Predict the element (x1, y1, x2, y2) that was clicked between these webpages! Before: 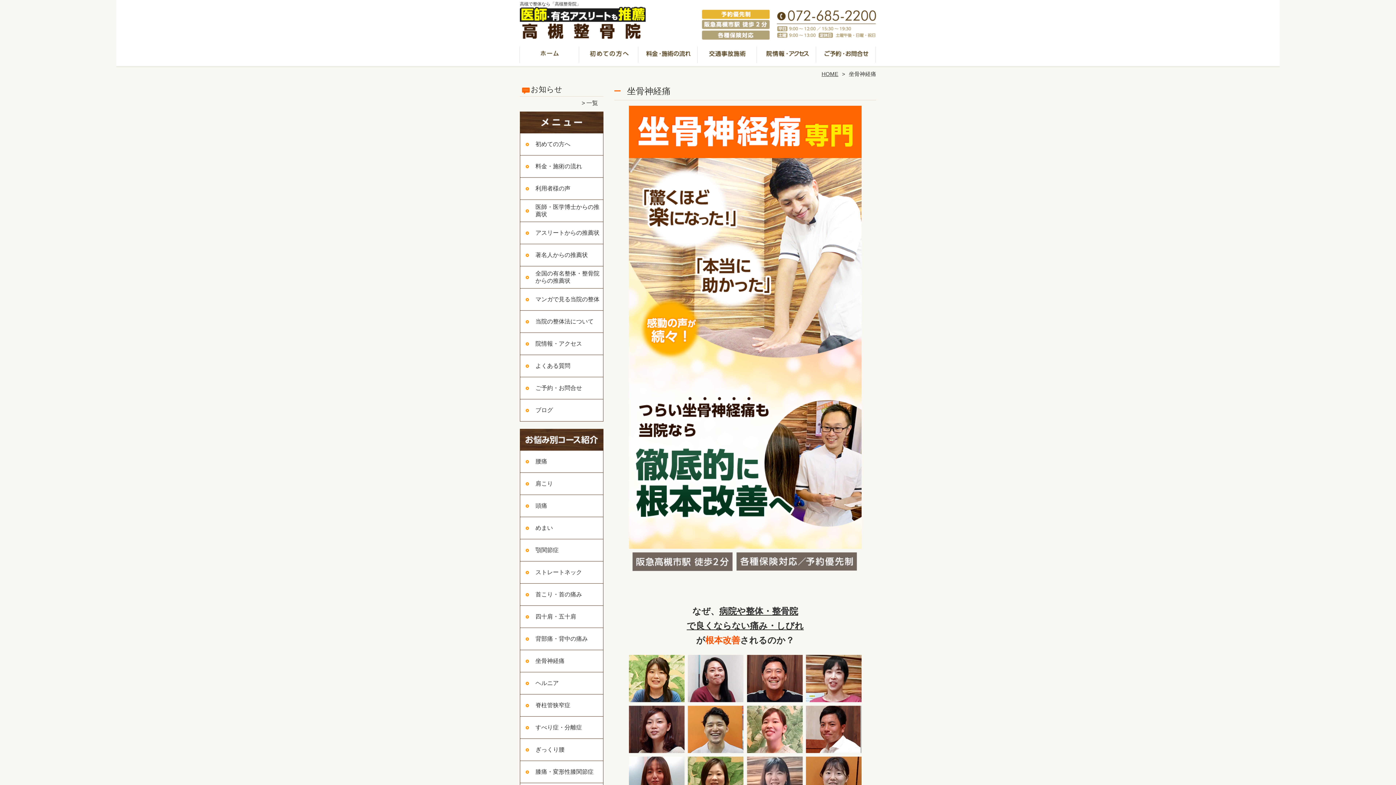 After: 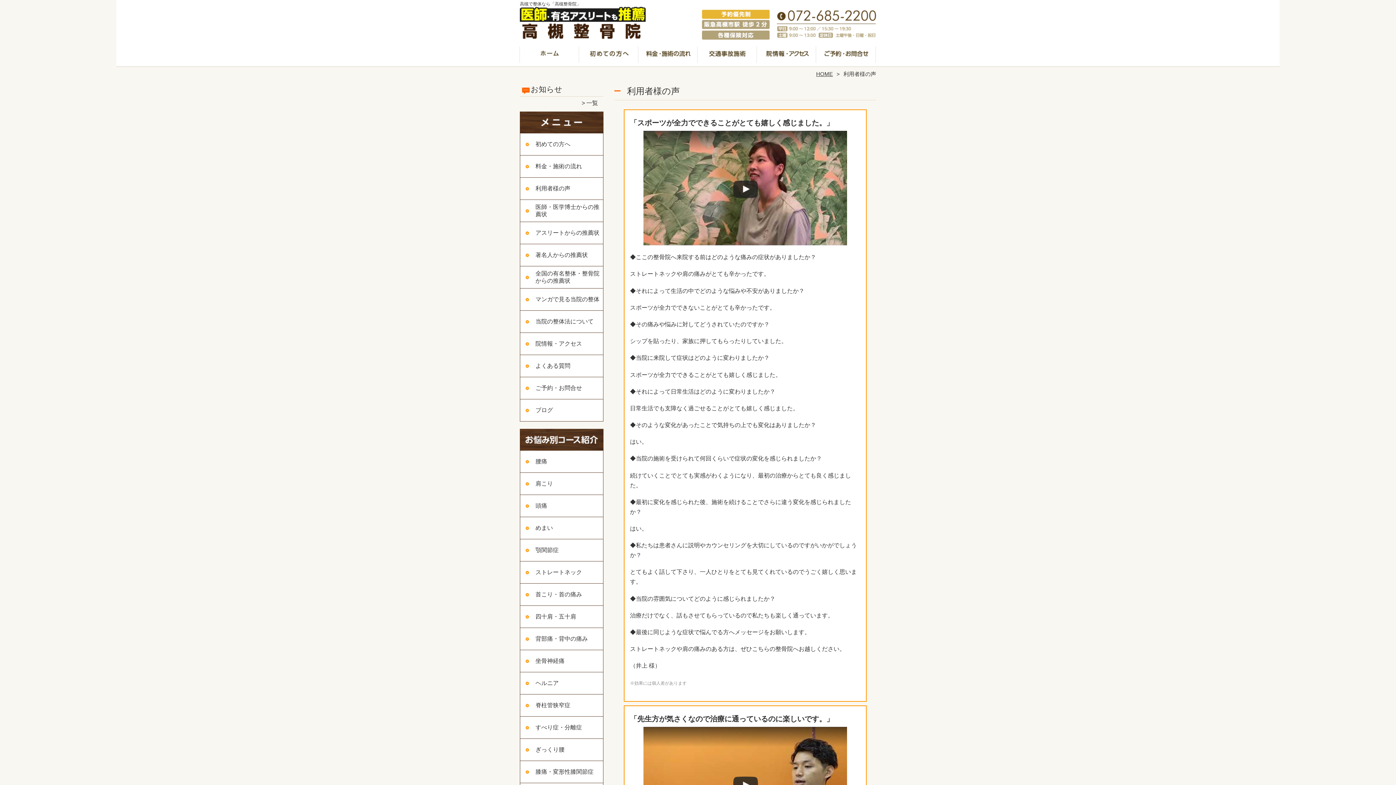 Action: label: 利用者様の声 bbox: (520, 177, 572, 200)